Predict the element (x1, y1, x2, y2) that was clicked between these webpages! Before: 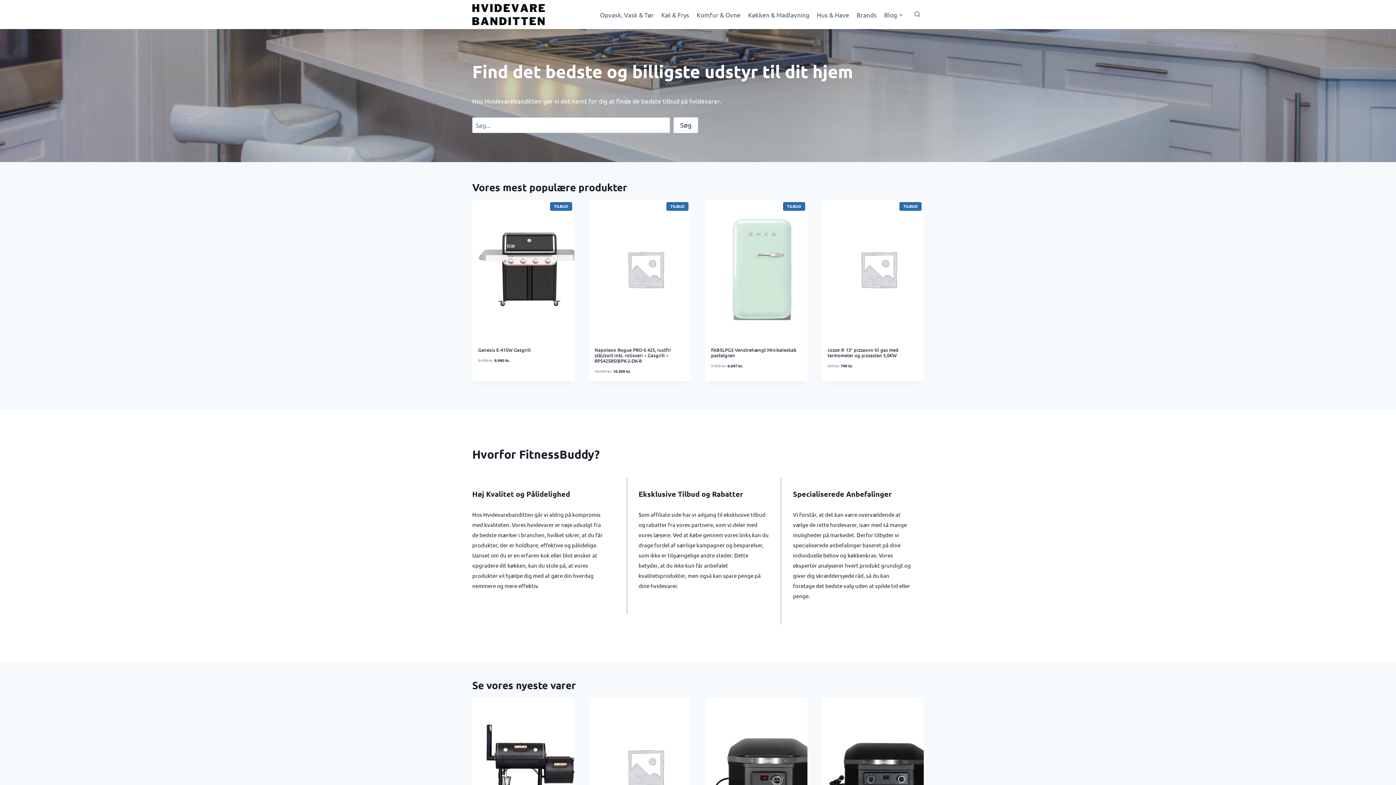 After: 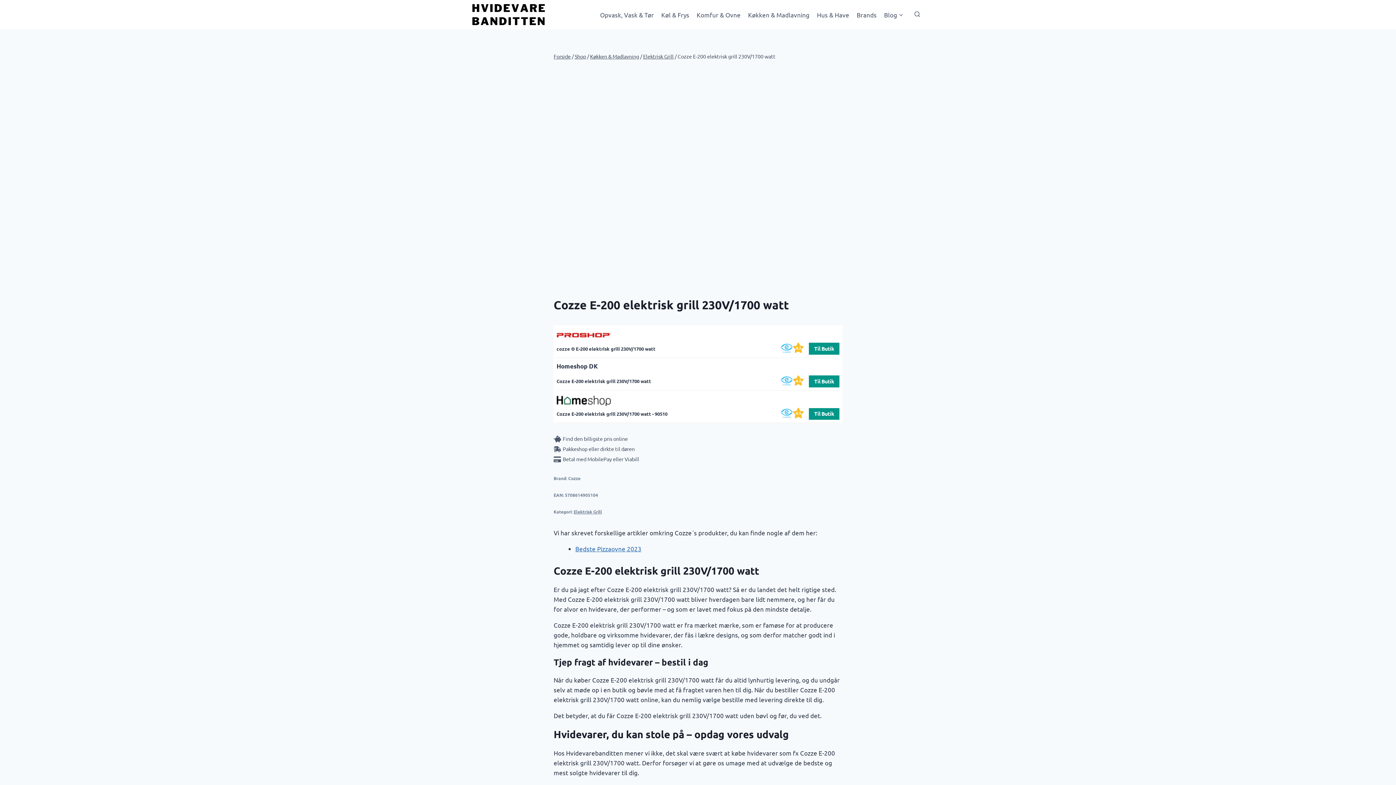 Action: bbox: (711, 704, 813, 831)